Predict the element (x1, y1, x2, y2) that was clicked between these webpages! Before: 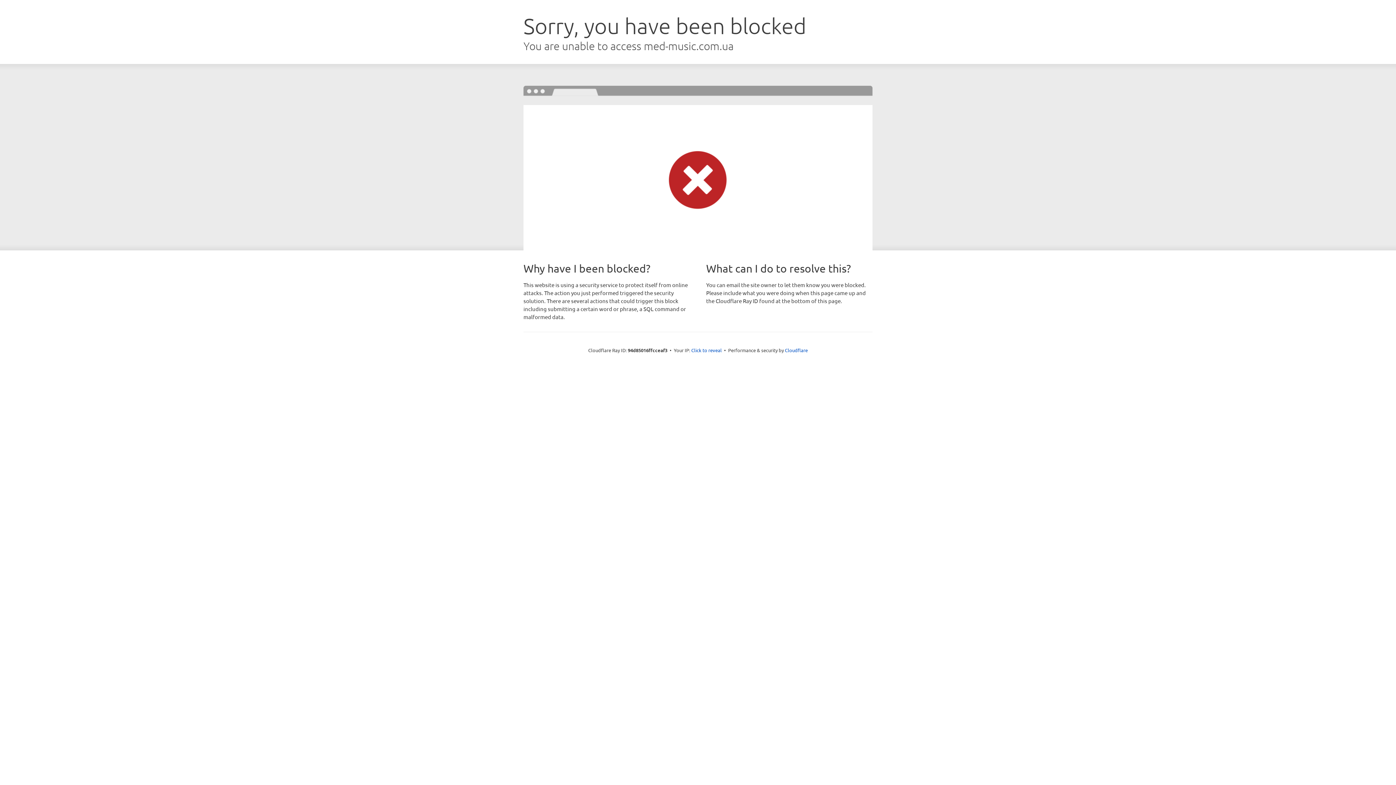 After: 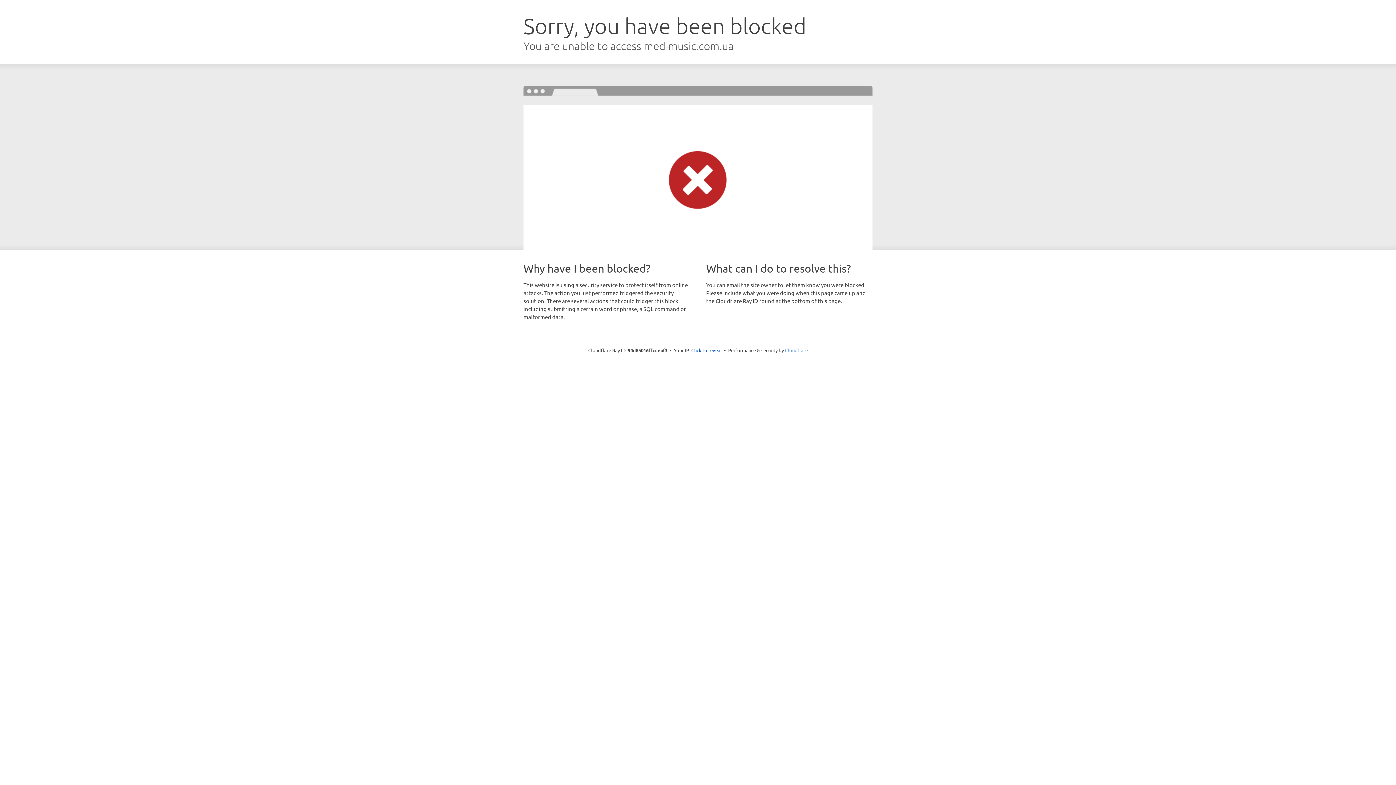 Action: bbox: (785, 347, 808, 353) label: Cloudflare